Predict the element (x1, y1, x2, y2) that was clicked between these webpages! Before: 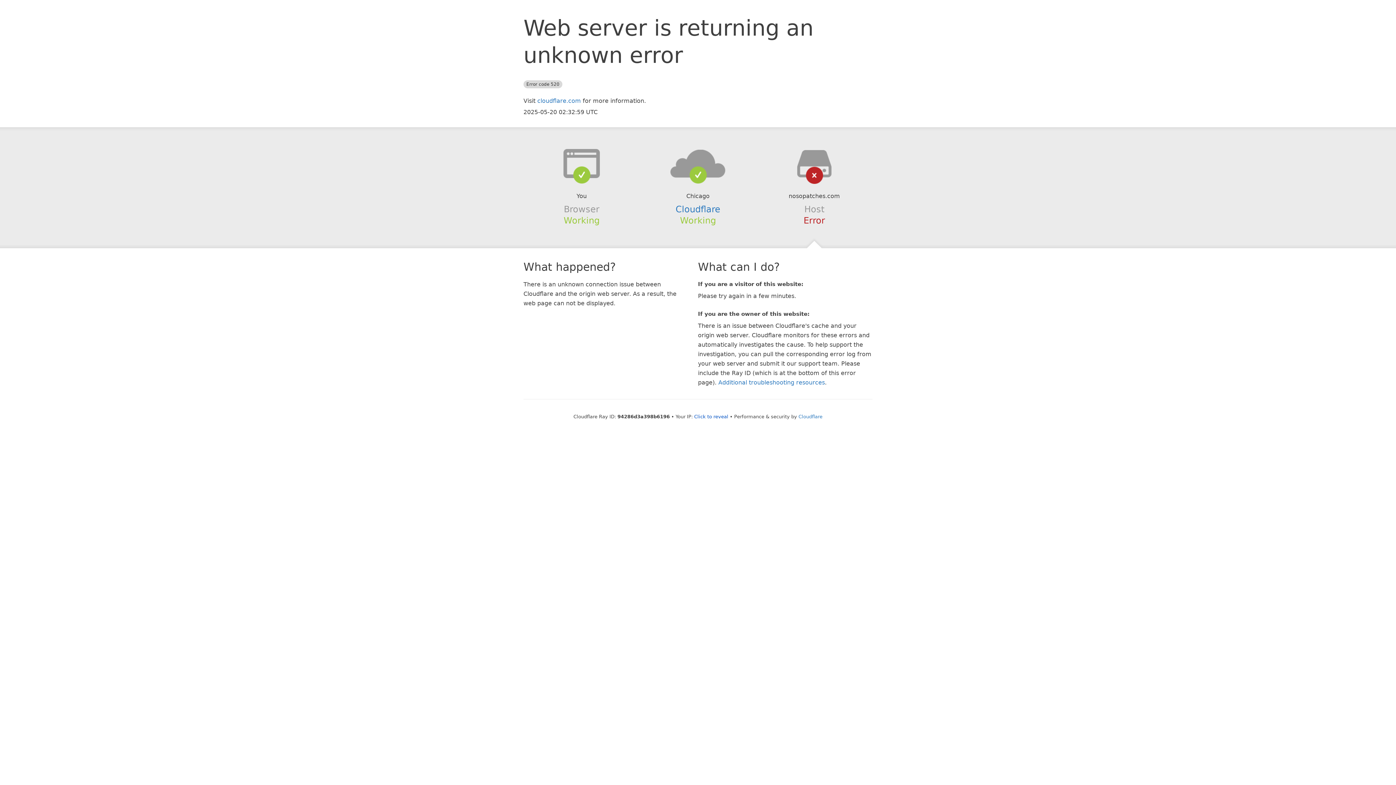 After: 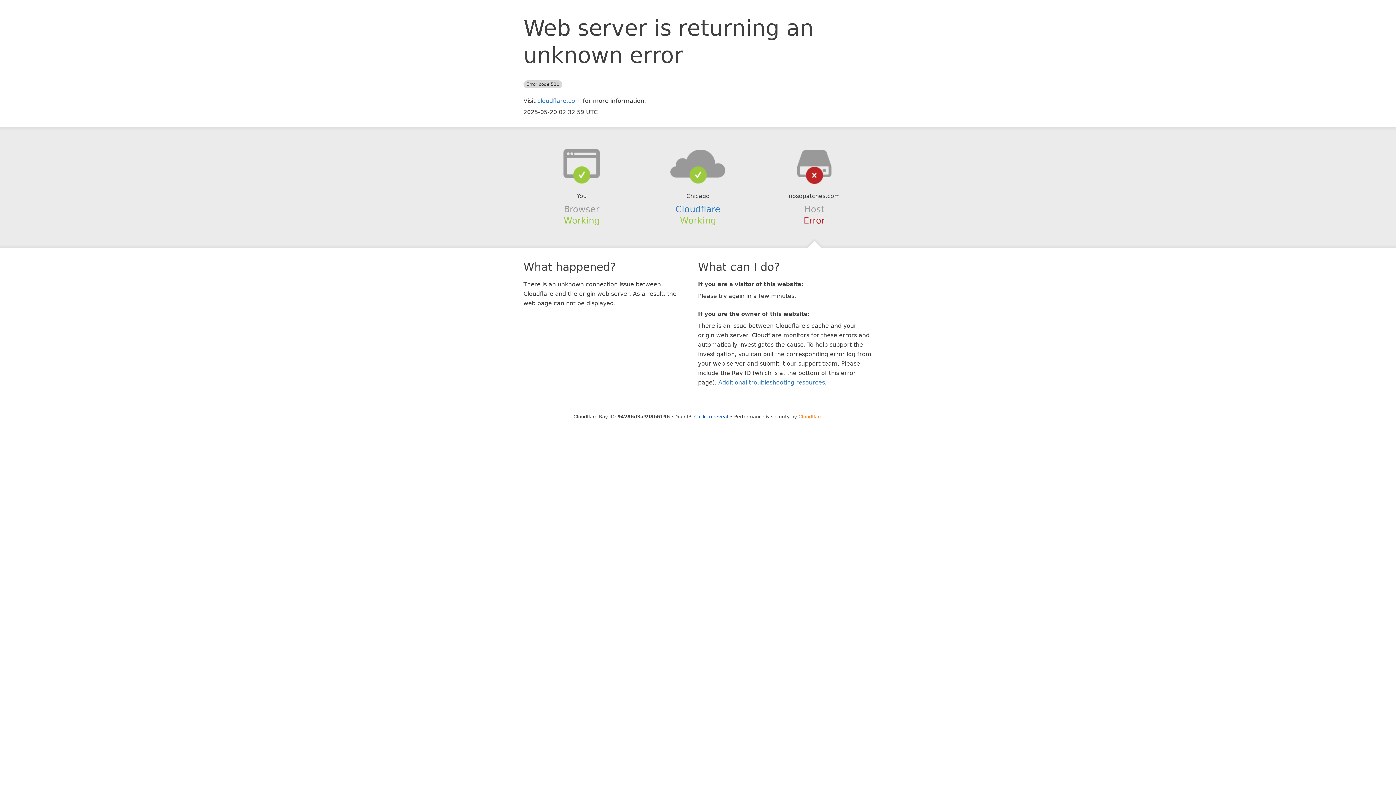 Action: bbox: (798, 414, 822, 419) label: Cloudflare